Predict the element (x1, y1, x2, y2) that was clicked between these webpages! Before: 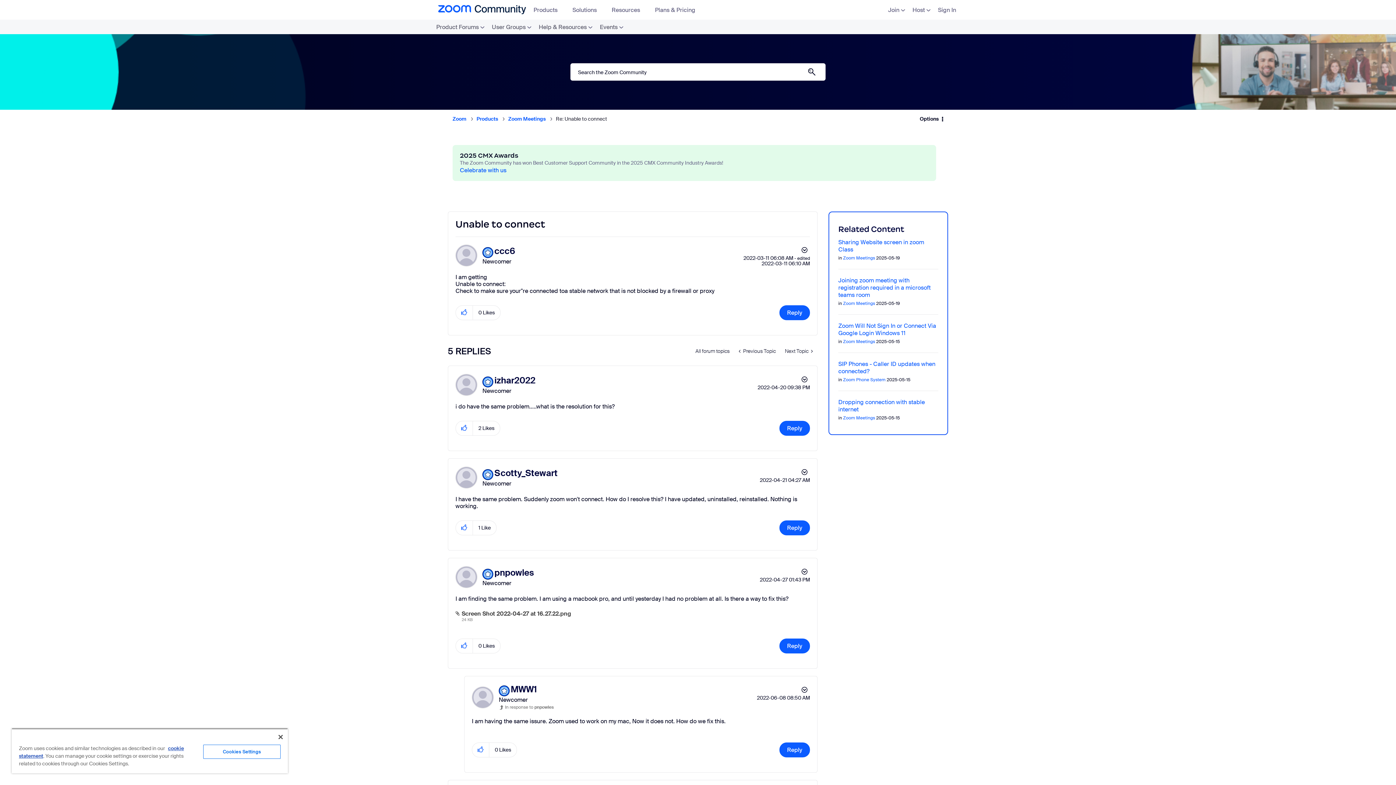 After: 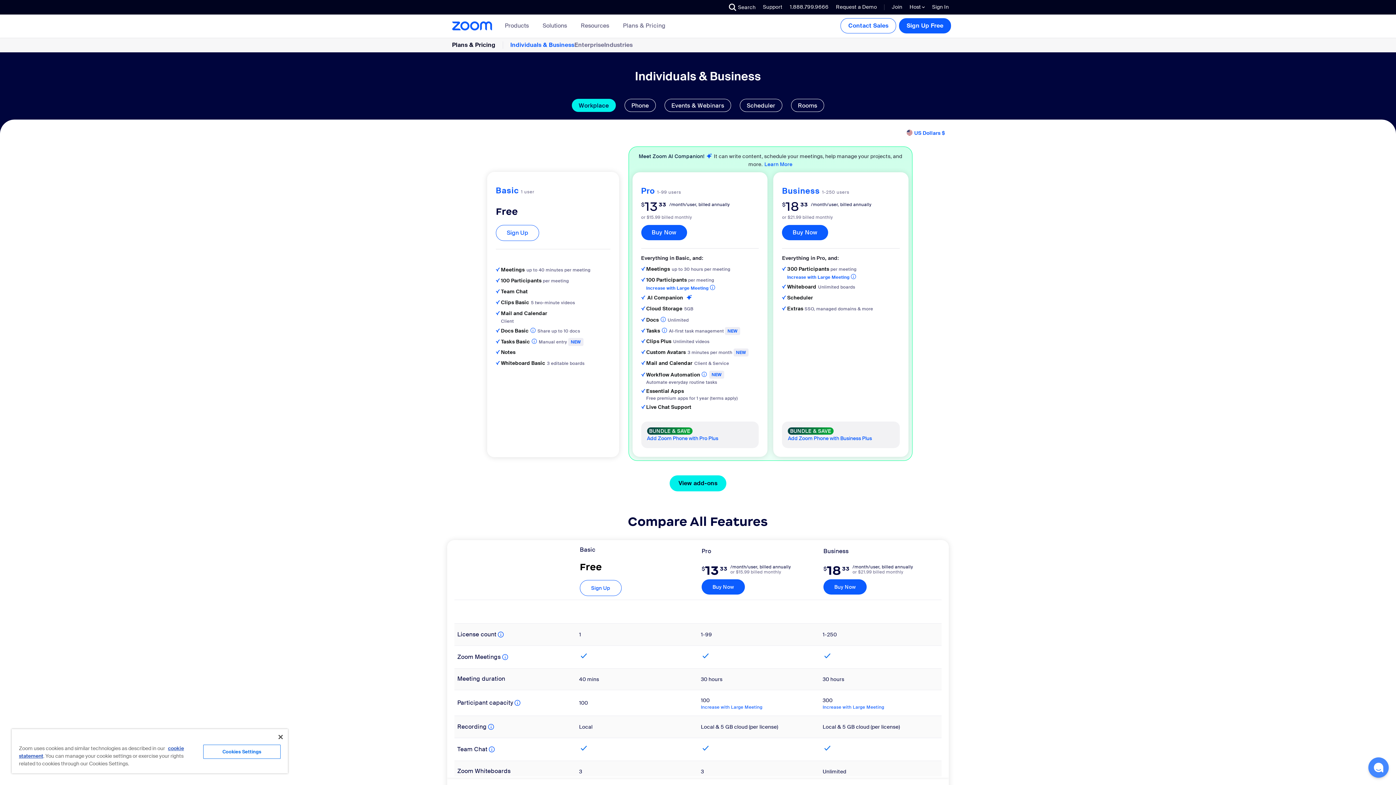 Action: bbox: (650, 3, 706, 19) label: Plans & Pricing